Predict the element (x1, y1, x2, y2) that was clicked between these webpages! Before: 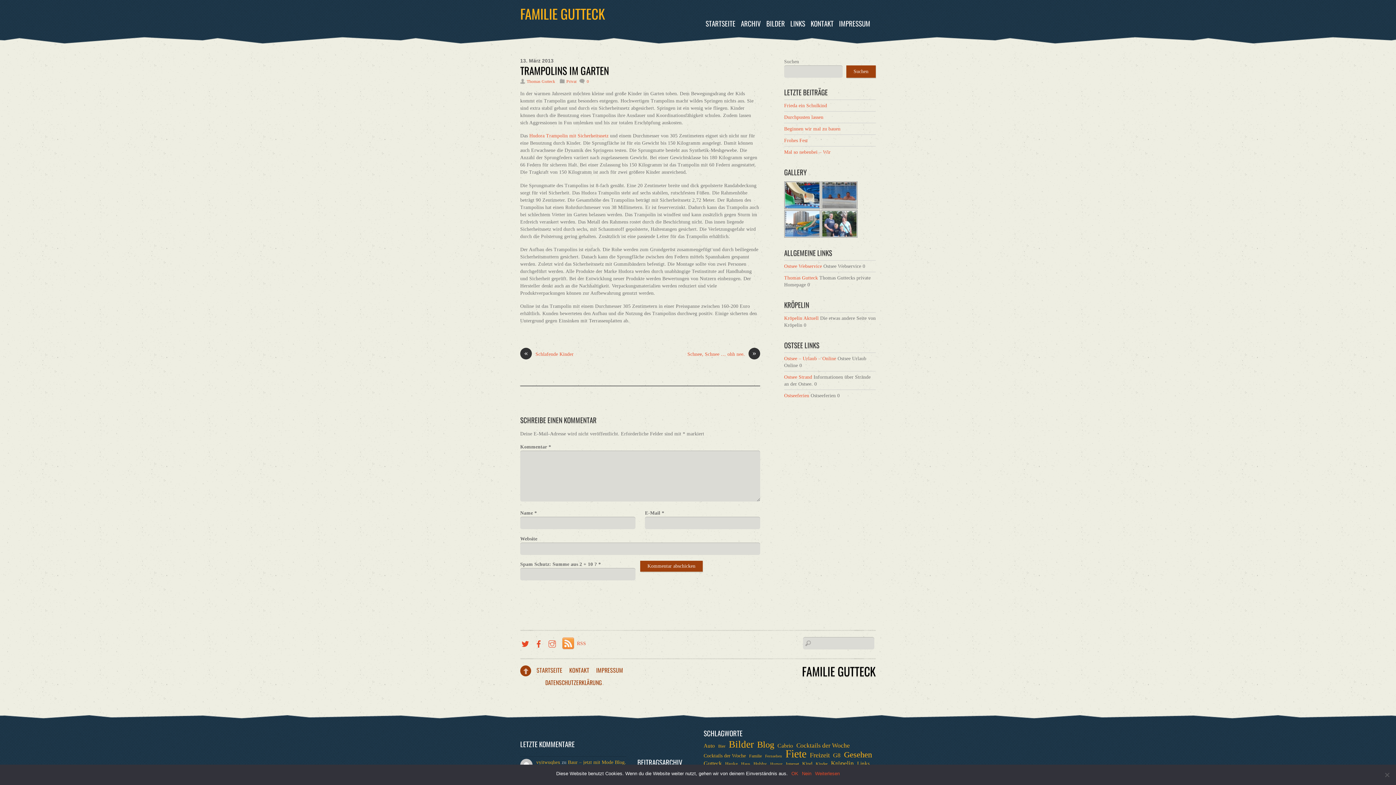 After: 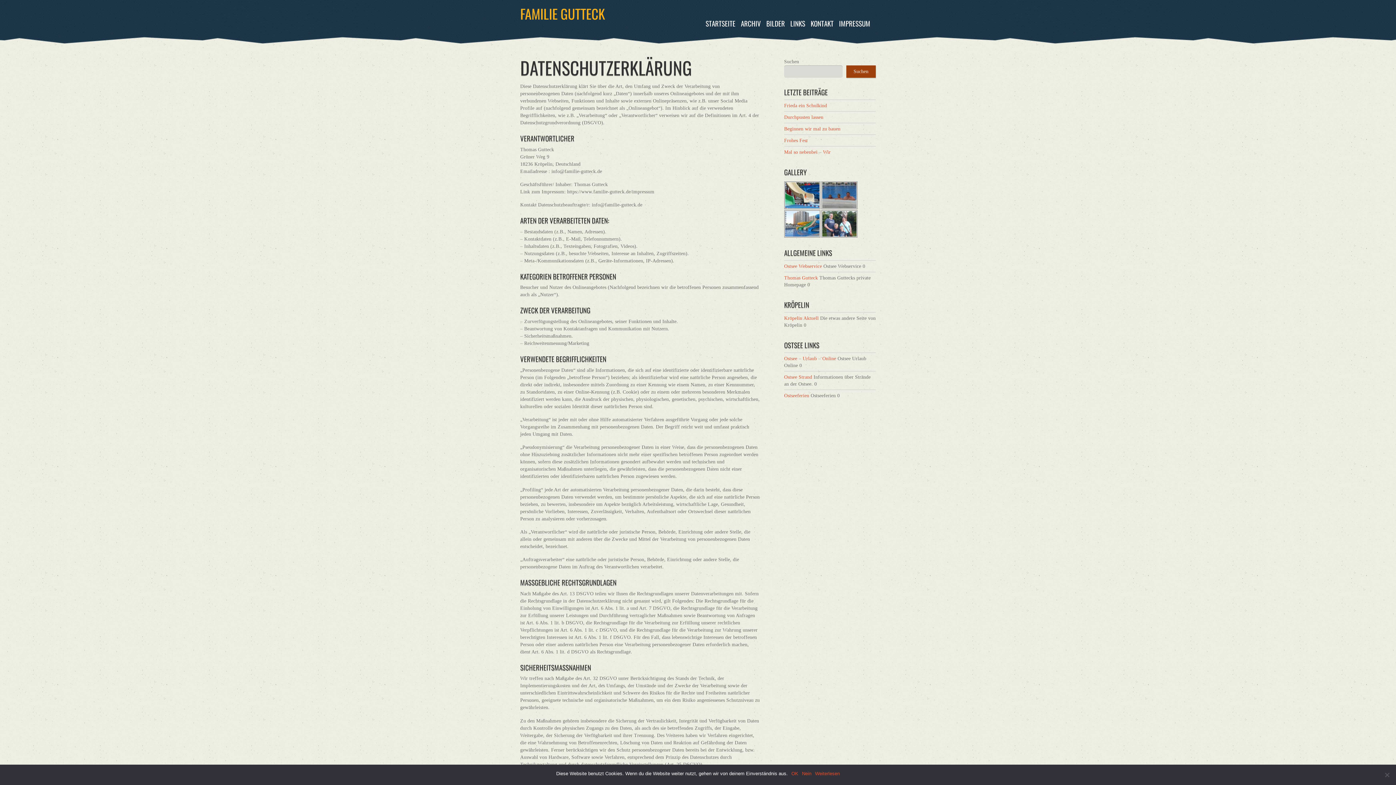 Action: bbox: (545, 678, 602, 687) label: DATENSCHUTZERKLÄRUNG